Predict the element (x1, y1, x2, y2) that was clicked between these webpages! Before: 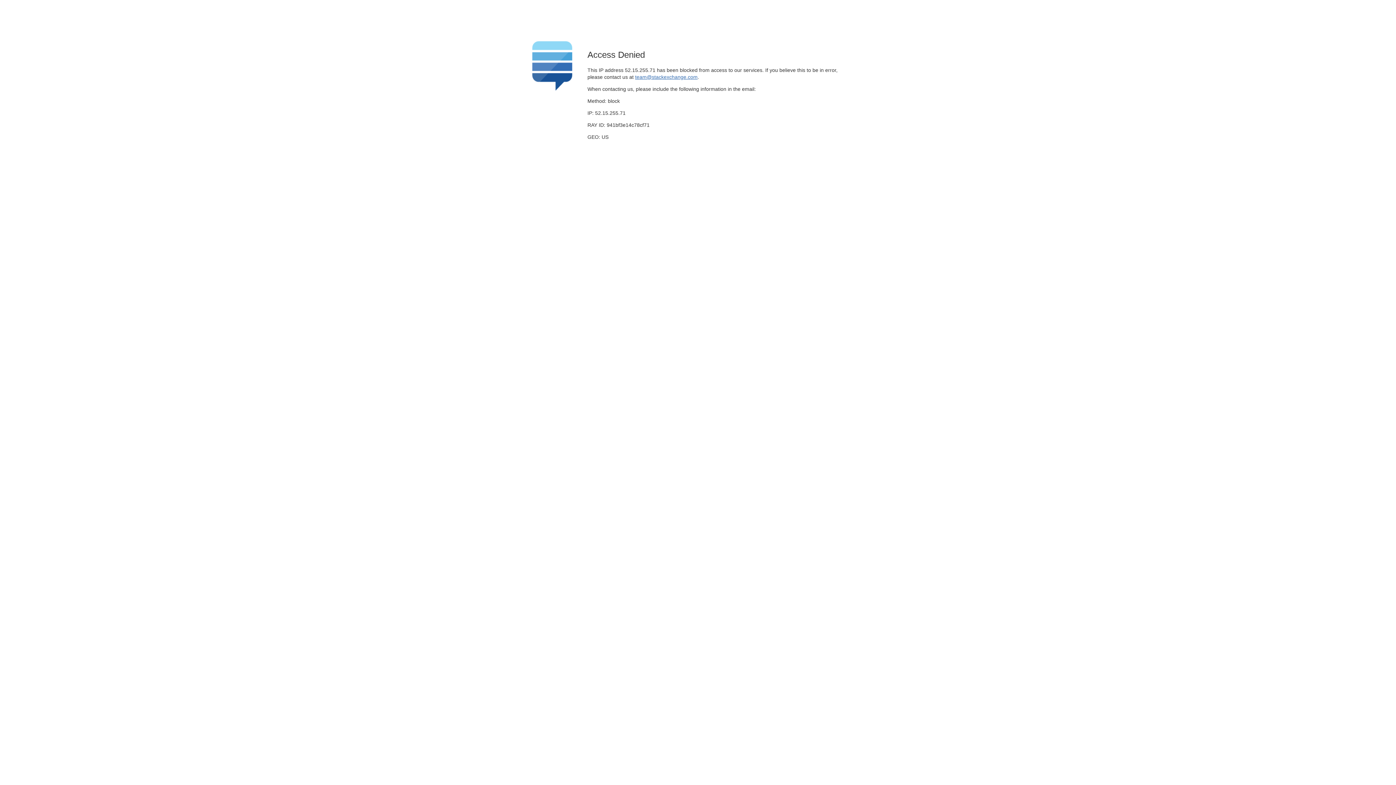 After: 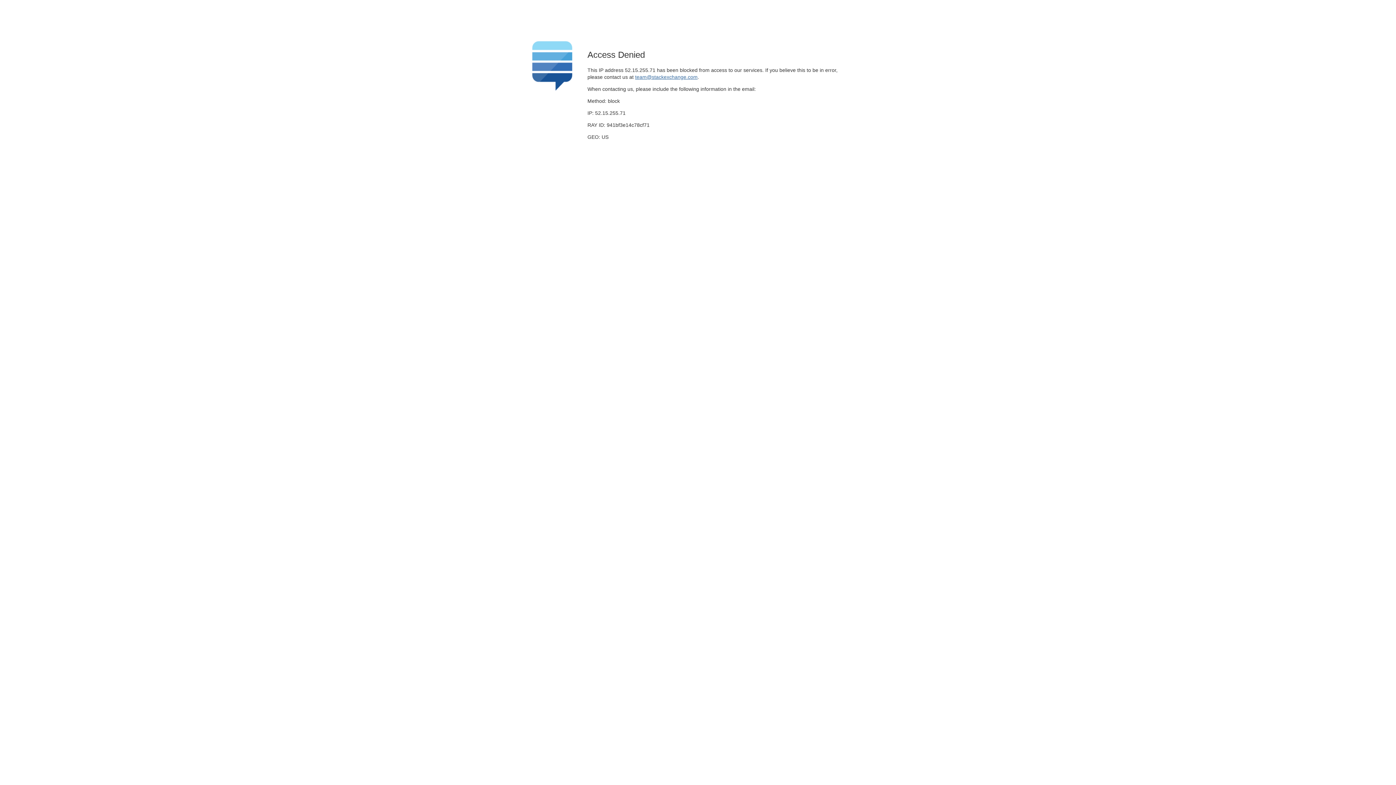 Action: label: team@stackexchange.com bbox: (635, 74, 697, 79)